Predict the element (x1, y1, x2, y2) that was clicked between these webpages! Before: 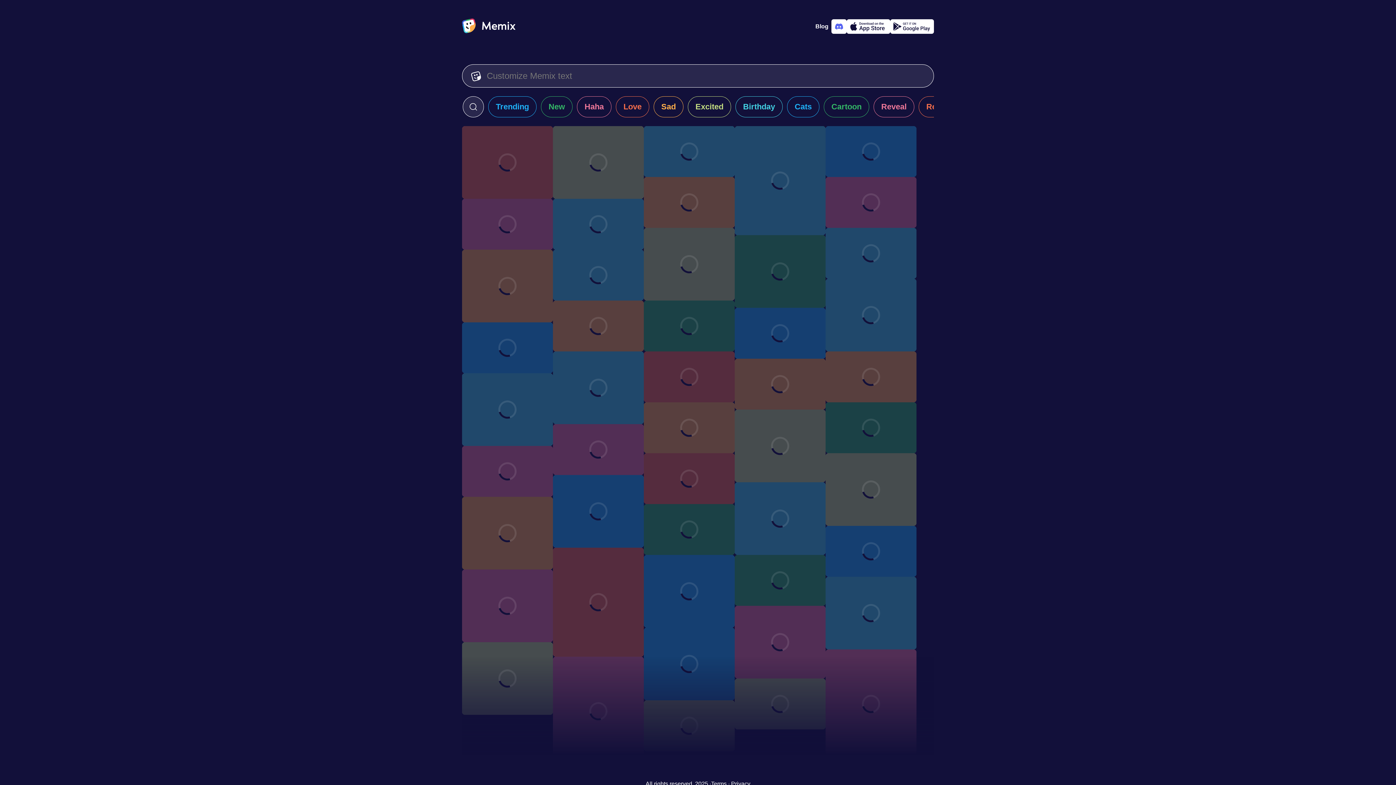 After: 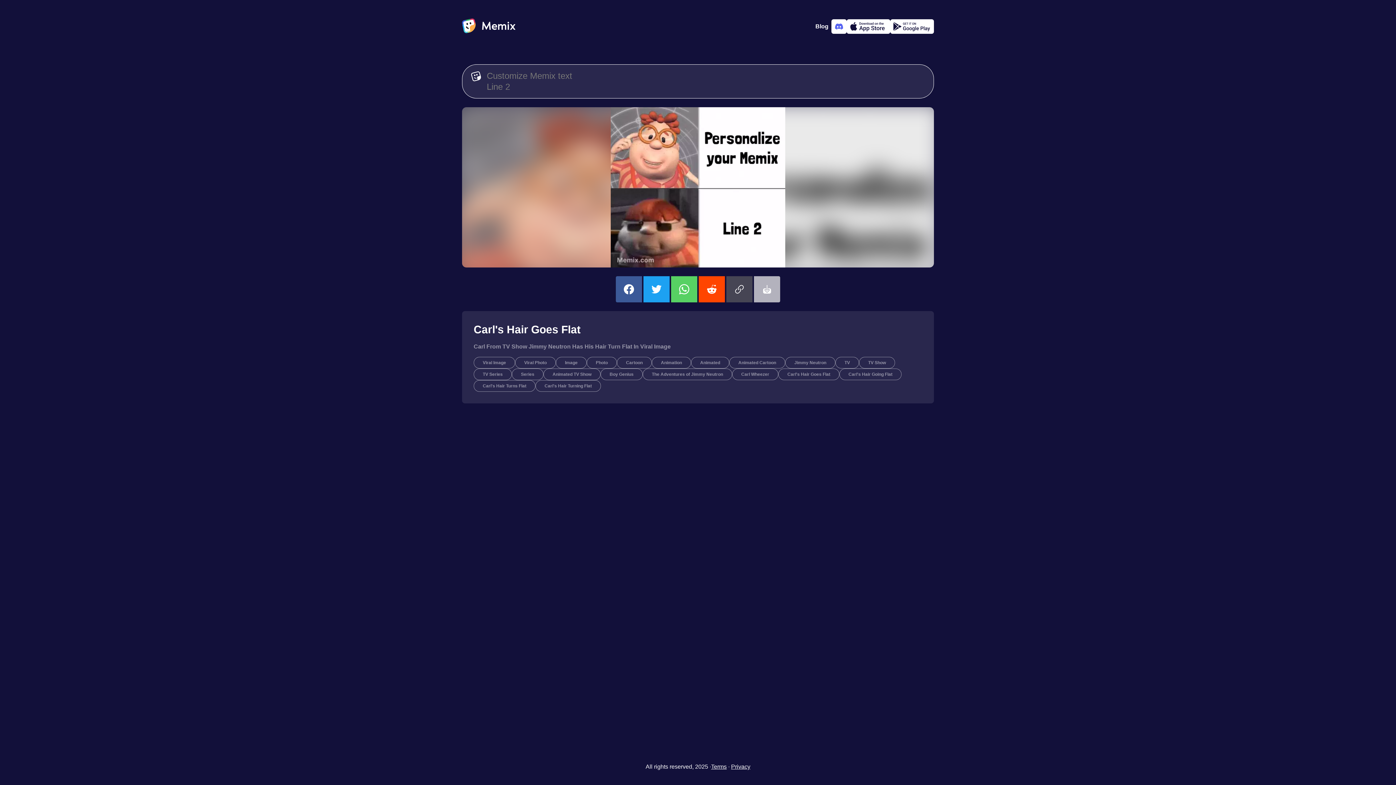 Action: bbox: (462, 497, 553, 569) label: Choose memix template jimmy-neutron-carl